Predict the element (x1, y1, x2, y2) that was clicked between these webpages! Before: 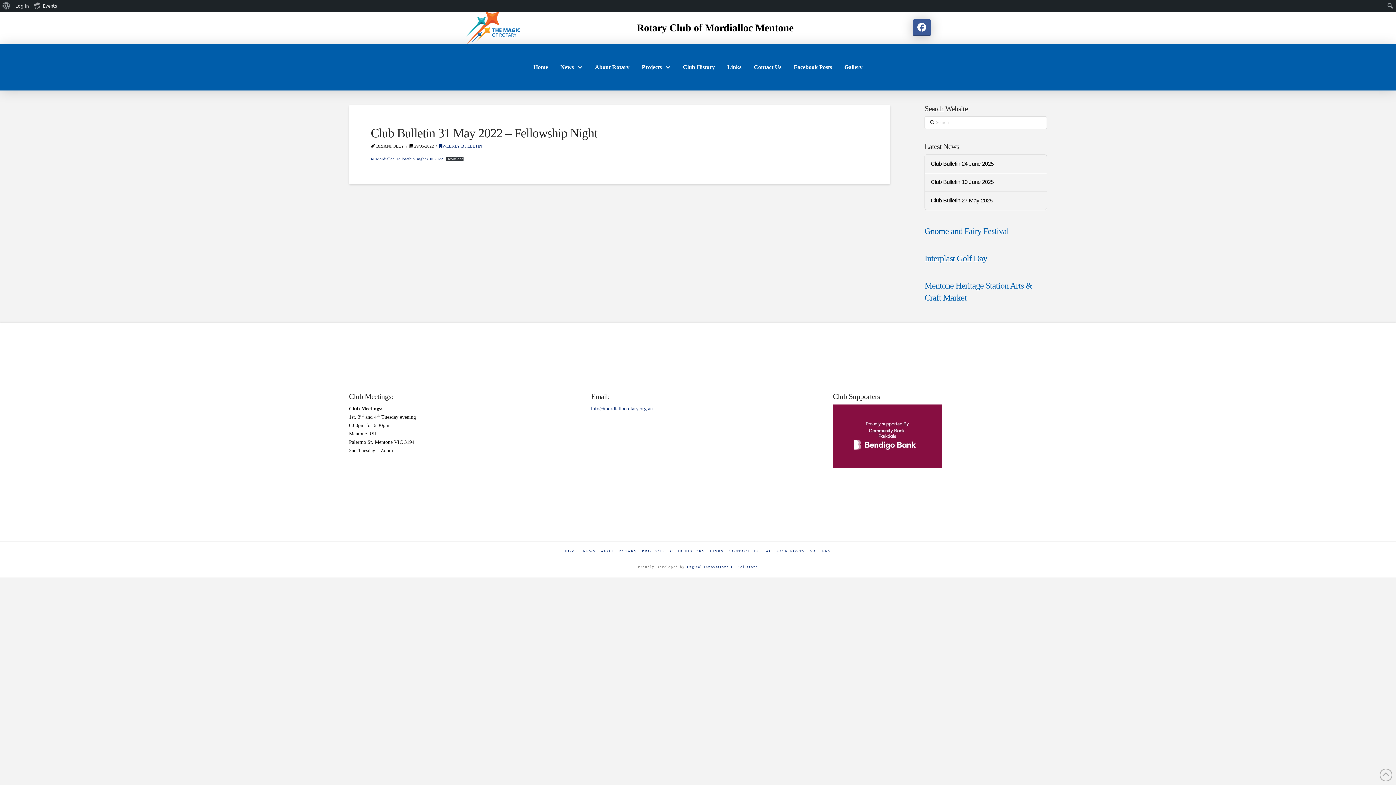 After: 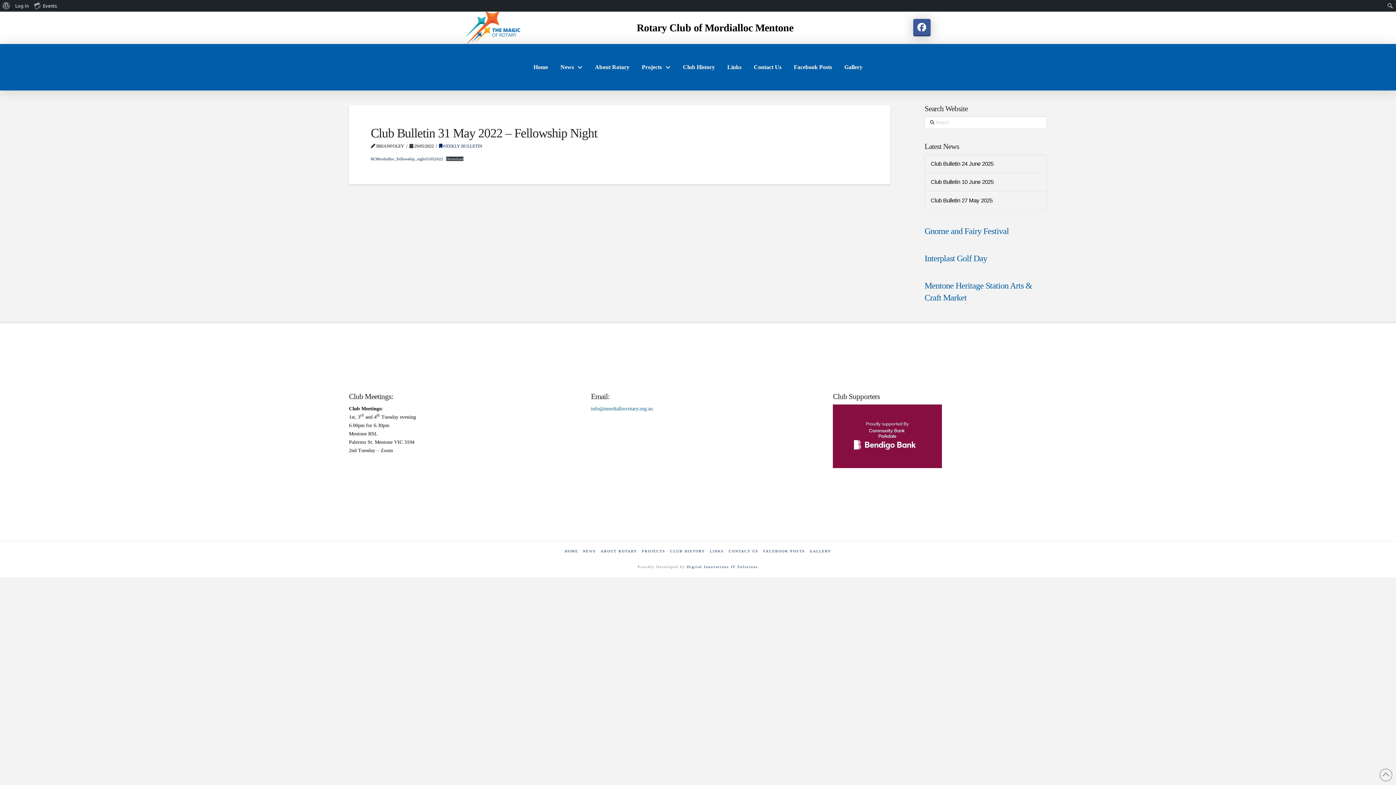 Action: label: info@mordiallocrotary.org.au bbox: (591, 406, 652, 411)